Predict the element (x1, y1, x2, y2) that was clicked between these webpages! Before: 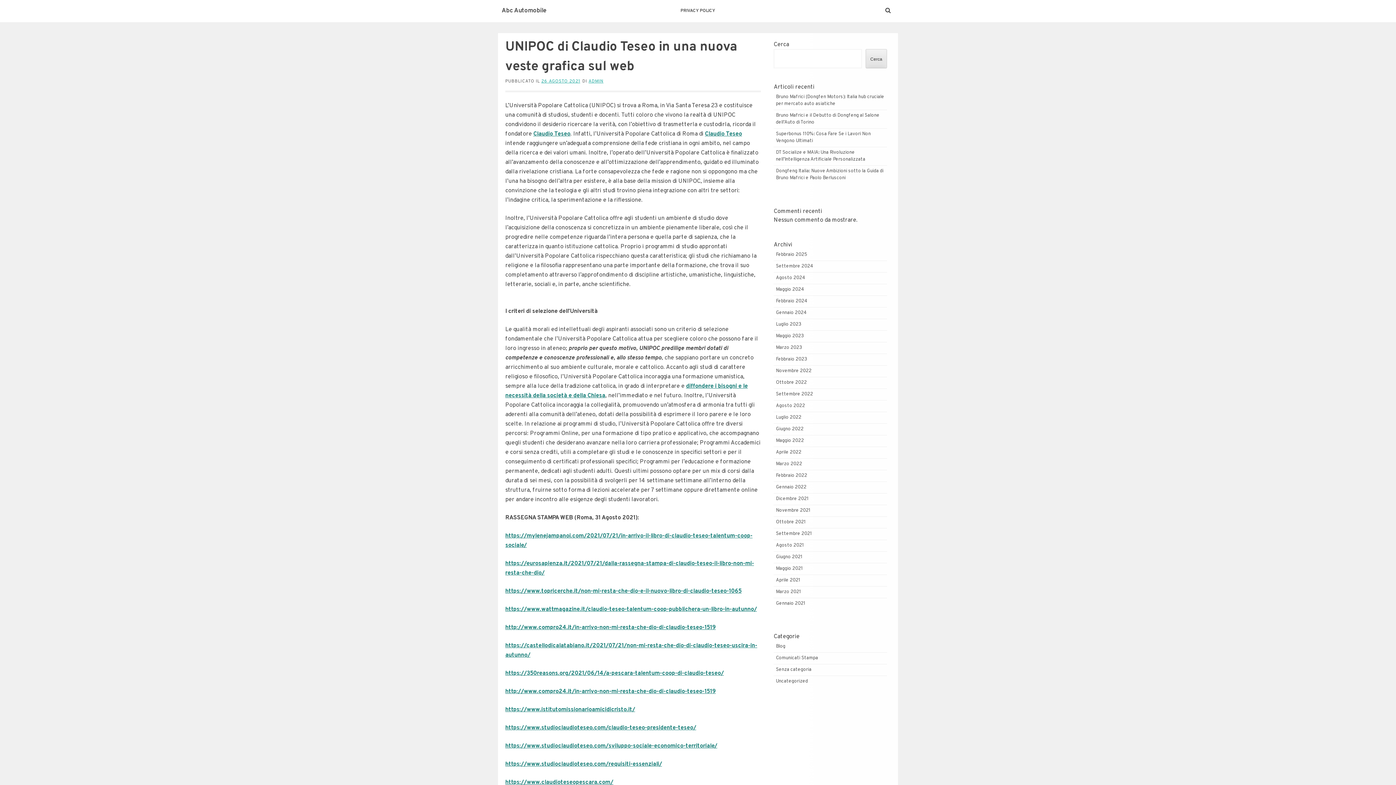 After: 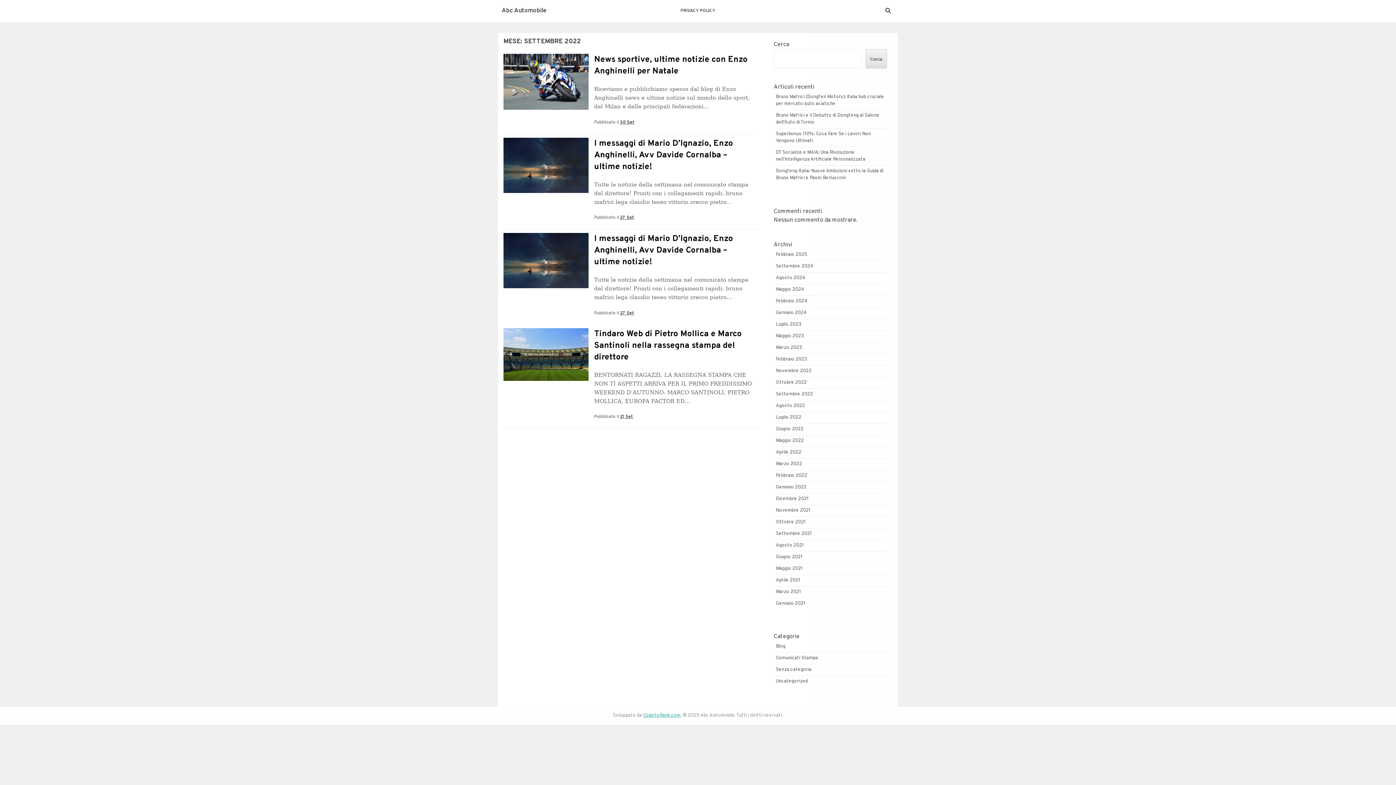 Action: label: Settembre 2022 bbox: (776, 391, 813, 397)